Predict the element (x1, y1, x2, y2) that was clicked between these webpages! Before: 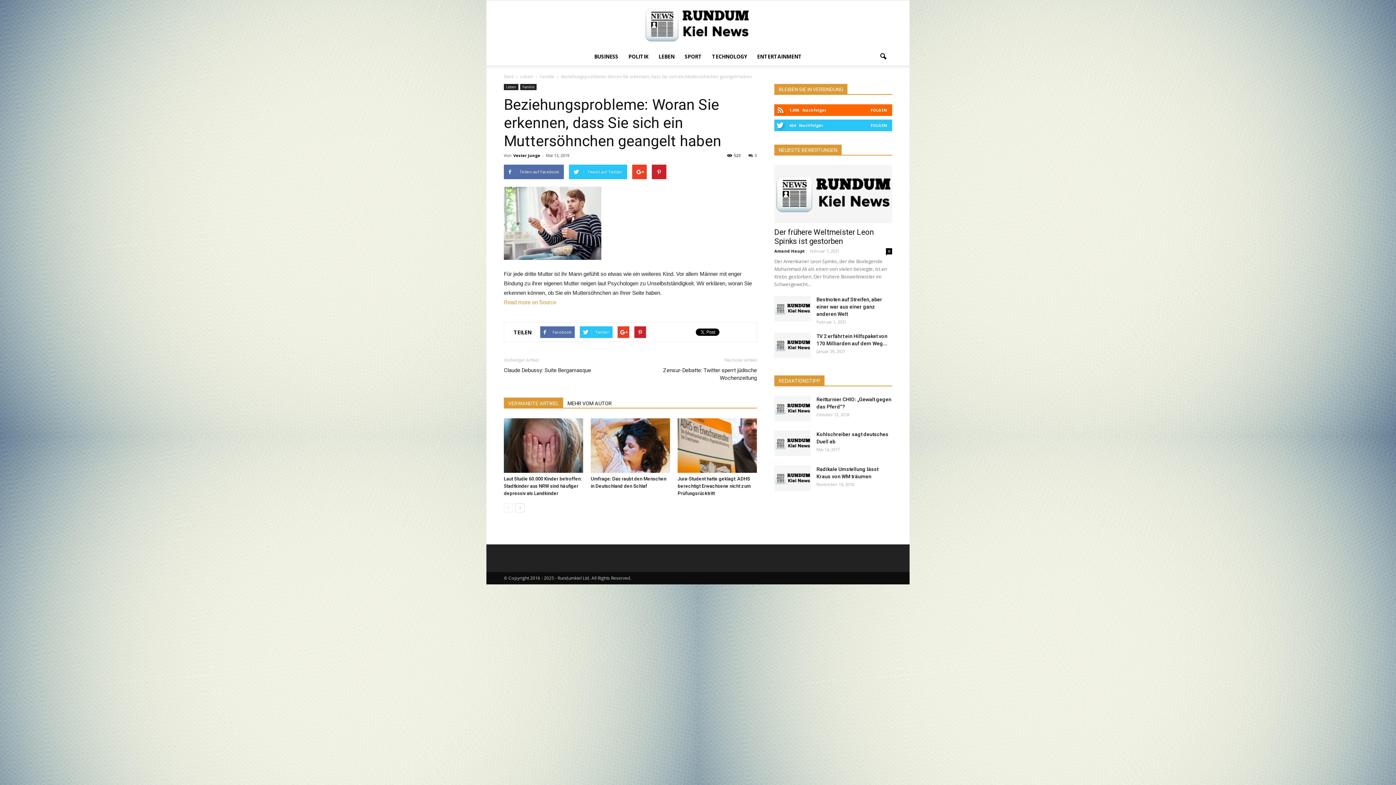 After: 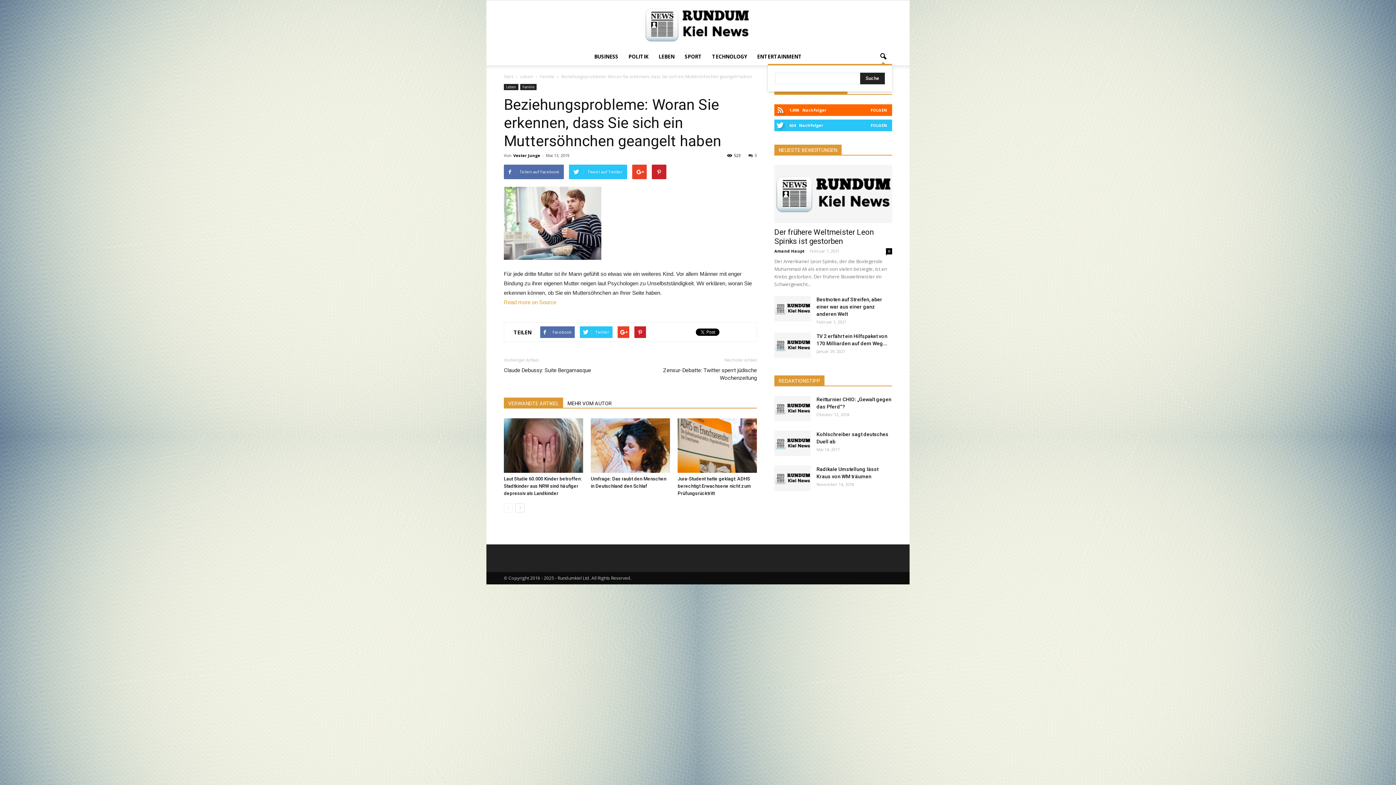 Action: bbox: (874, 48, 892, 65)